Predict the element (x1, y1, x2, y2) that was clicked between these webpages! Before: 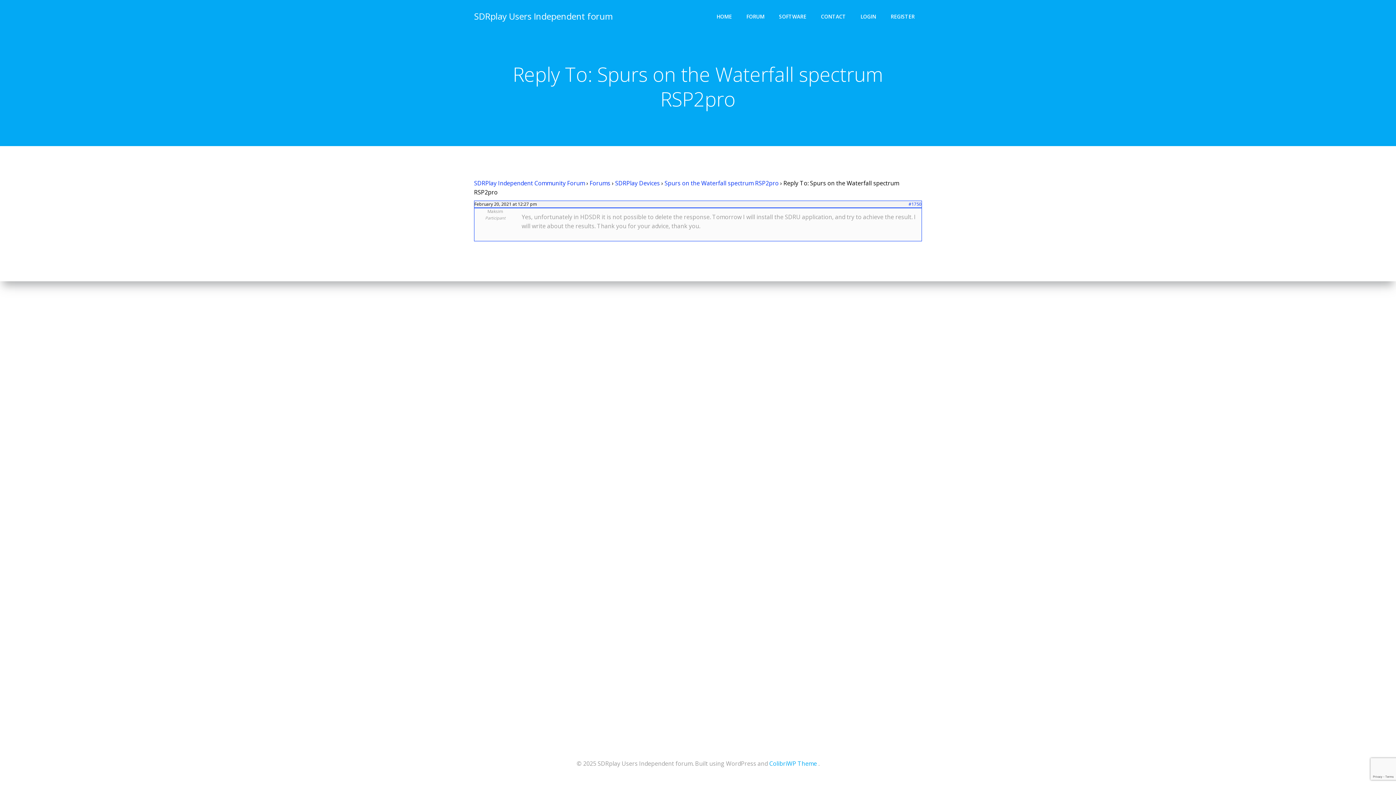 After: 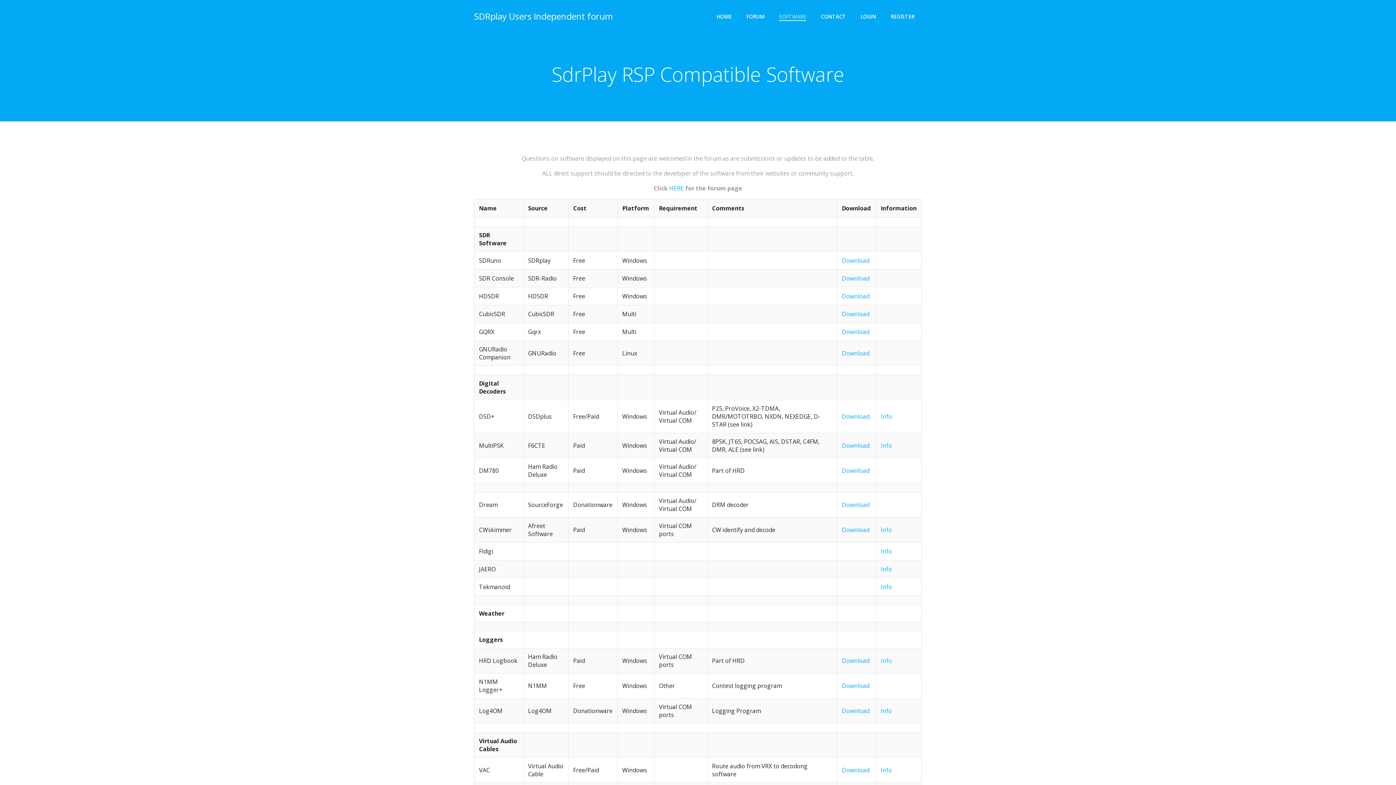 Action: bbox: (779, 12, 806, 20) label: SOFTWARE